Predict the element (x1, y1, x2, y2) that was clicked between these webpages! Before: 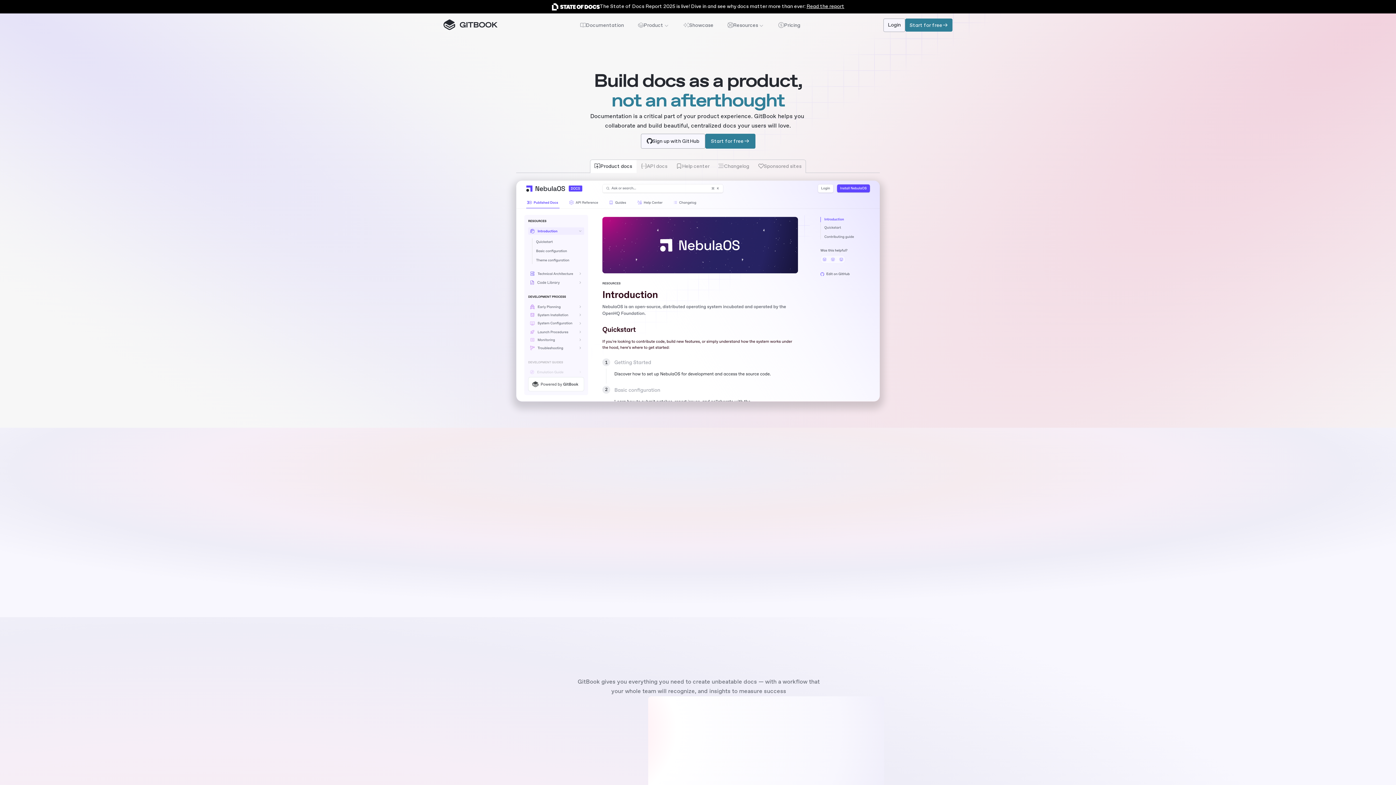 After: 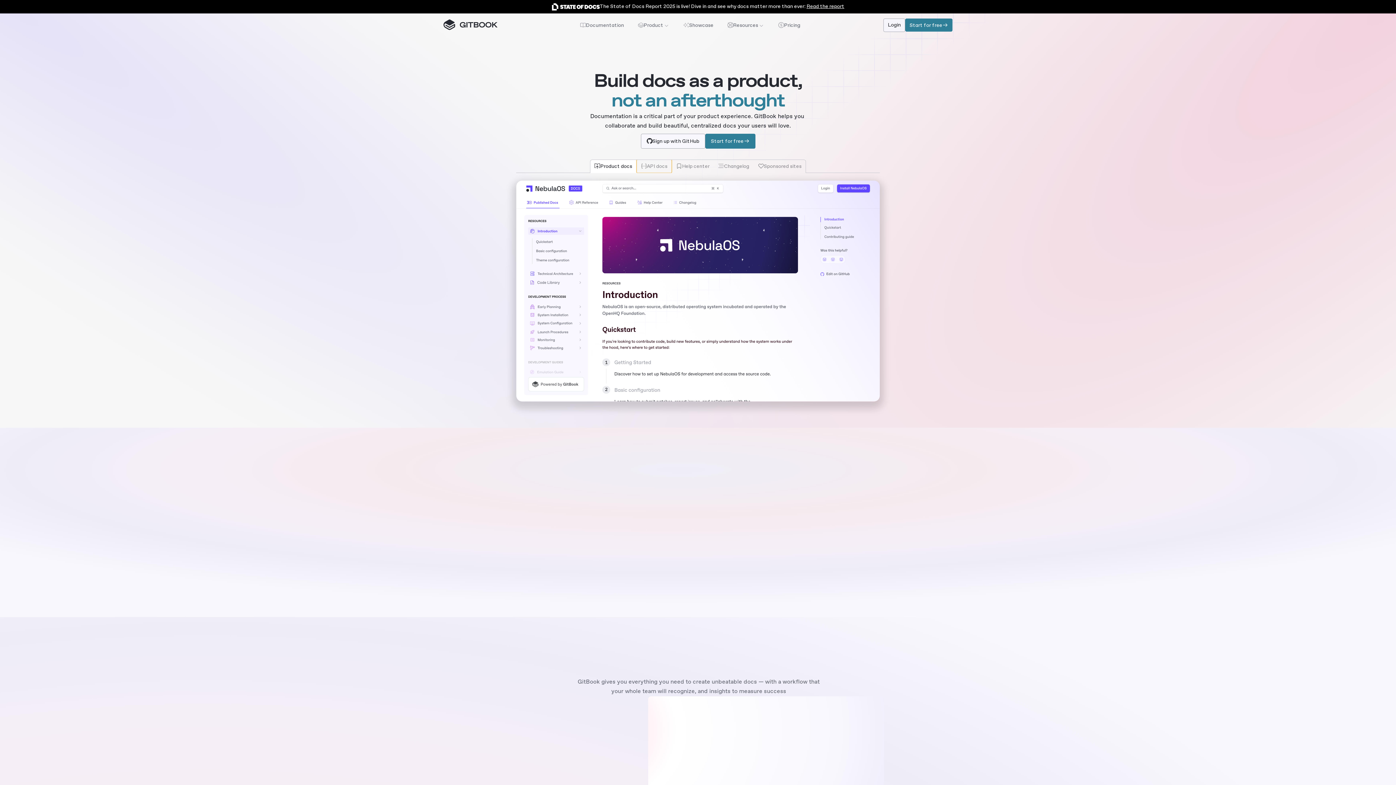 Action: label: API docs








 bbox: (636, 159, 672, 173)